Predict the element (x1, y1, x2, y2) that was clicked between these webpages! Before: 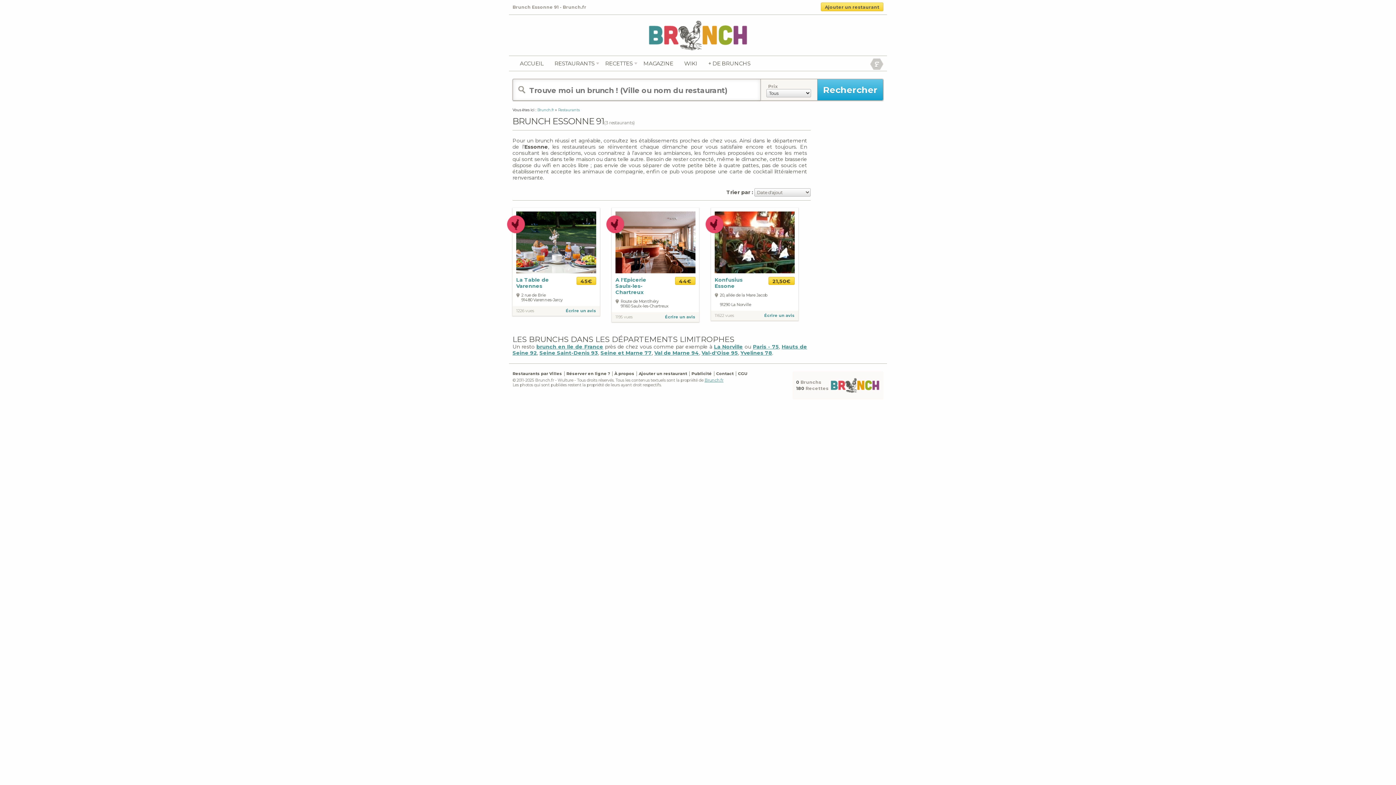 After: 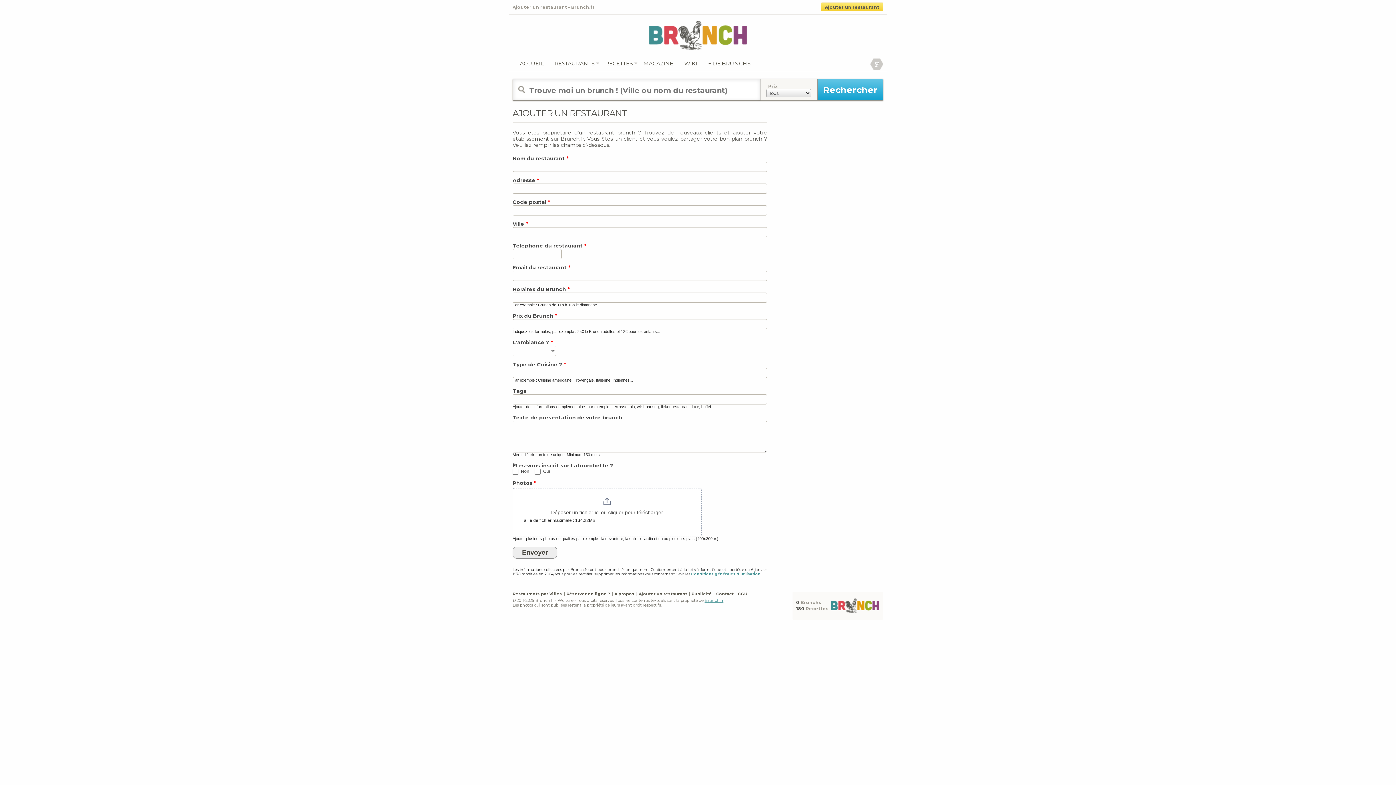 Action: label: Ajouter un restaurant bbox: (825, 4, 879, 9)